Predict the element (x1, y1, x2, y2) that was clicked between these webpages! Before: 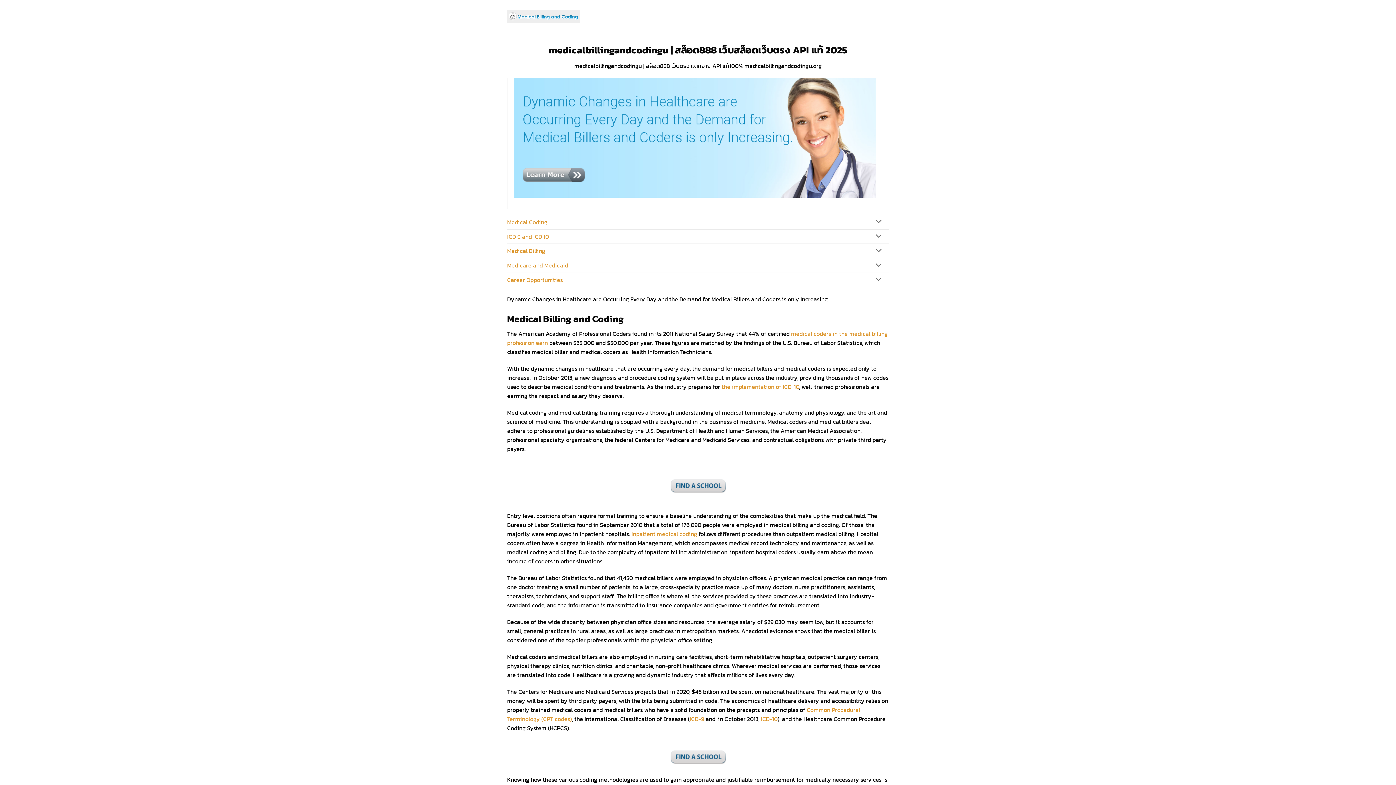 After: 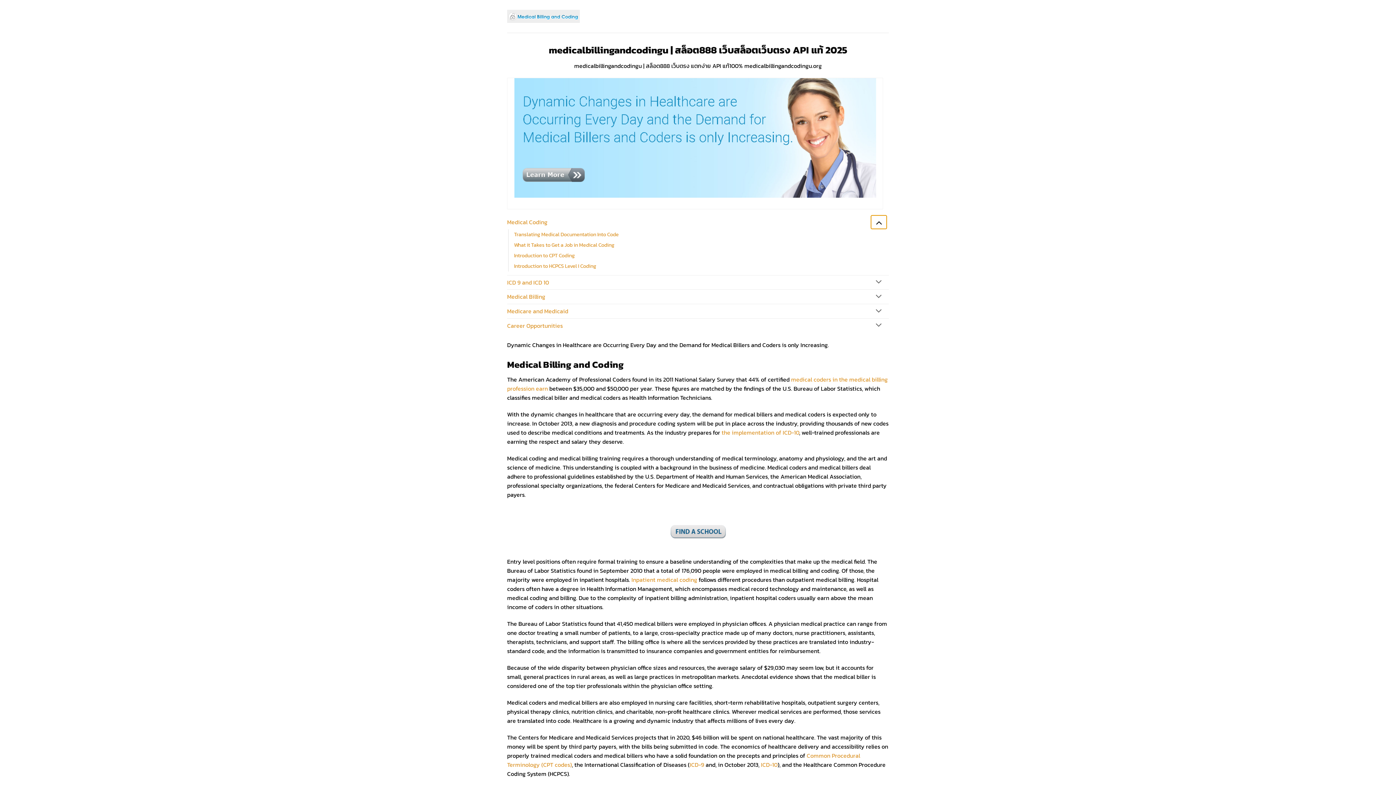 Action: bbox: (870, 215, 887, 229) label: Toggle